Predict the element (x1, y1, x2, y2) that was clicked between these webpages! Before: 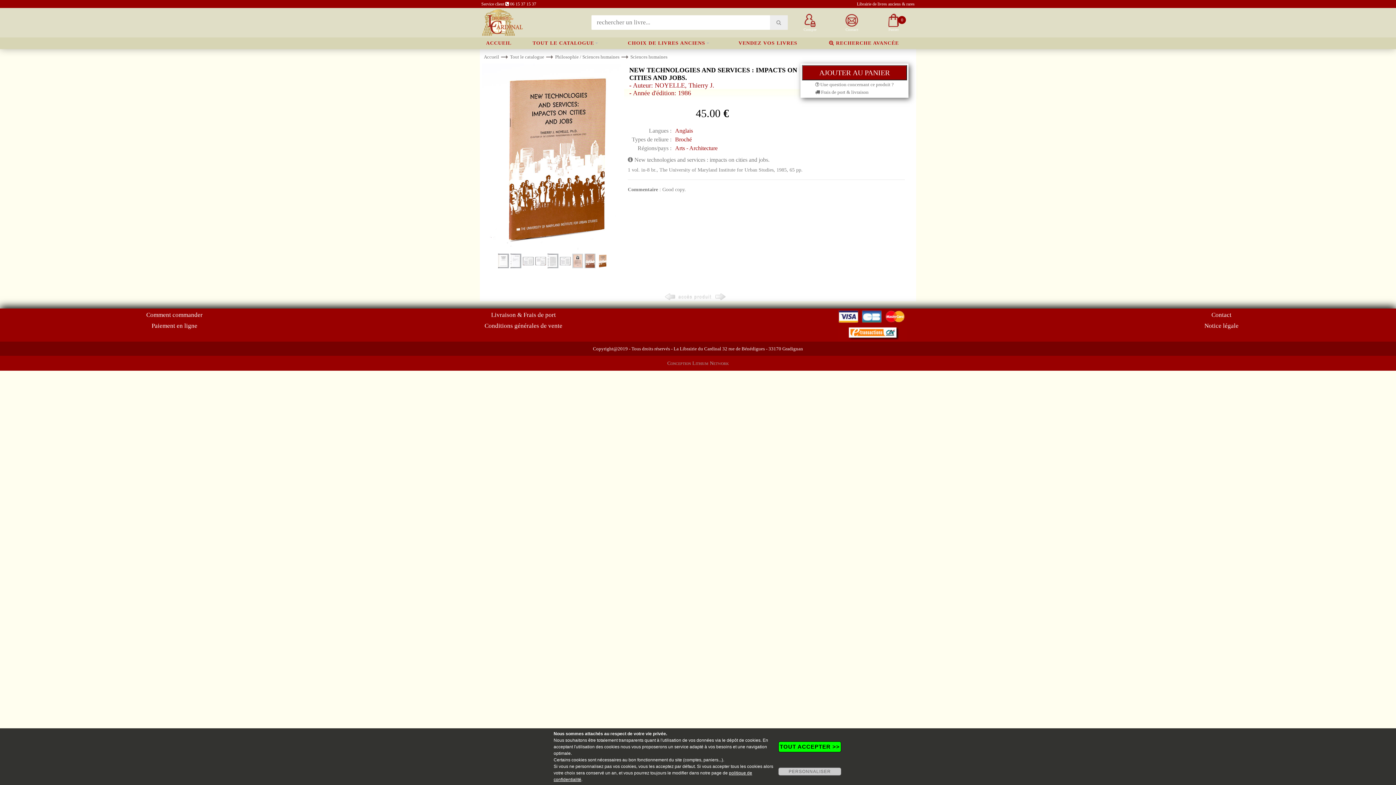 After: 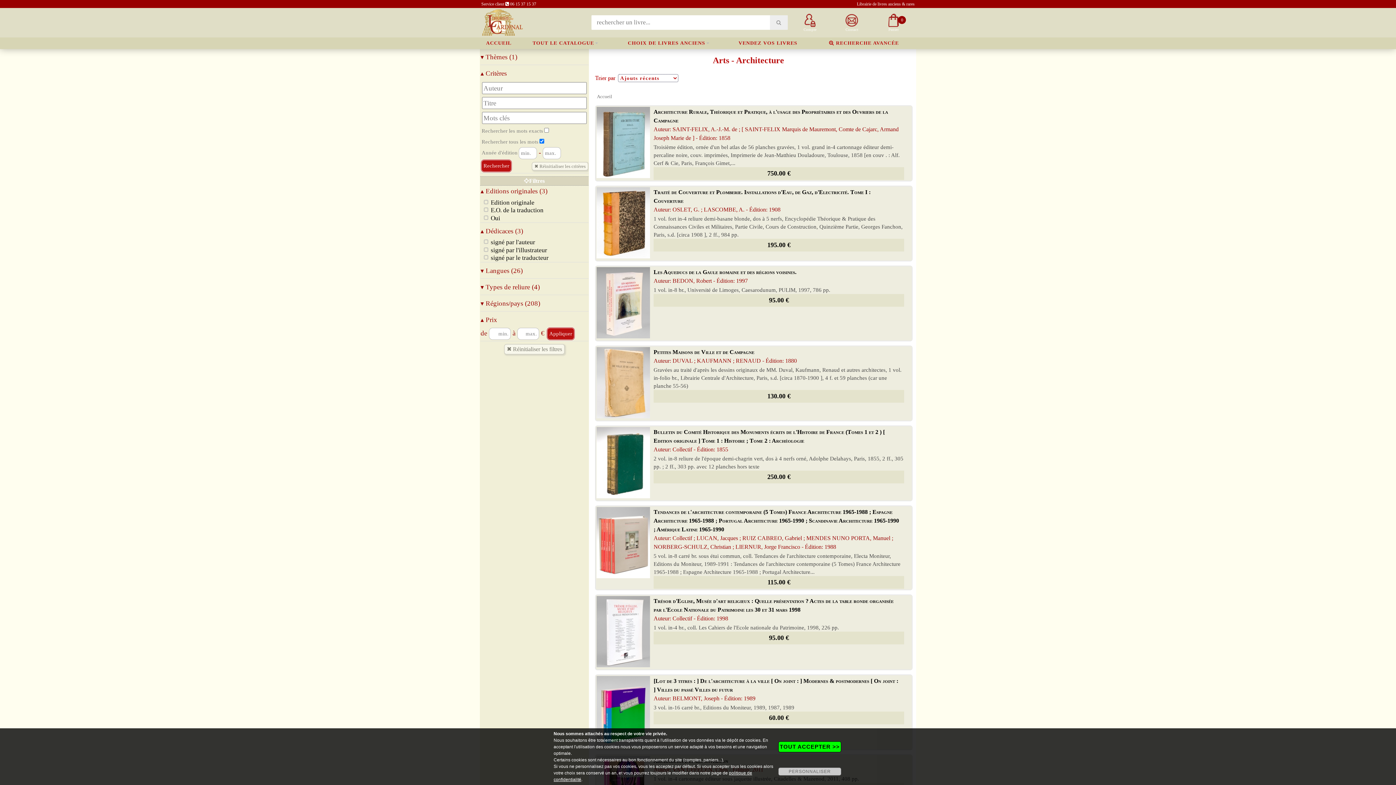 Action: label: Arts - Architecture bbox: (675, 145, 717, 151)